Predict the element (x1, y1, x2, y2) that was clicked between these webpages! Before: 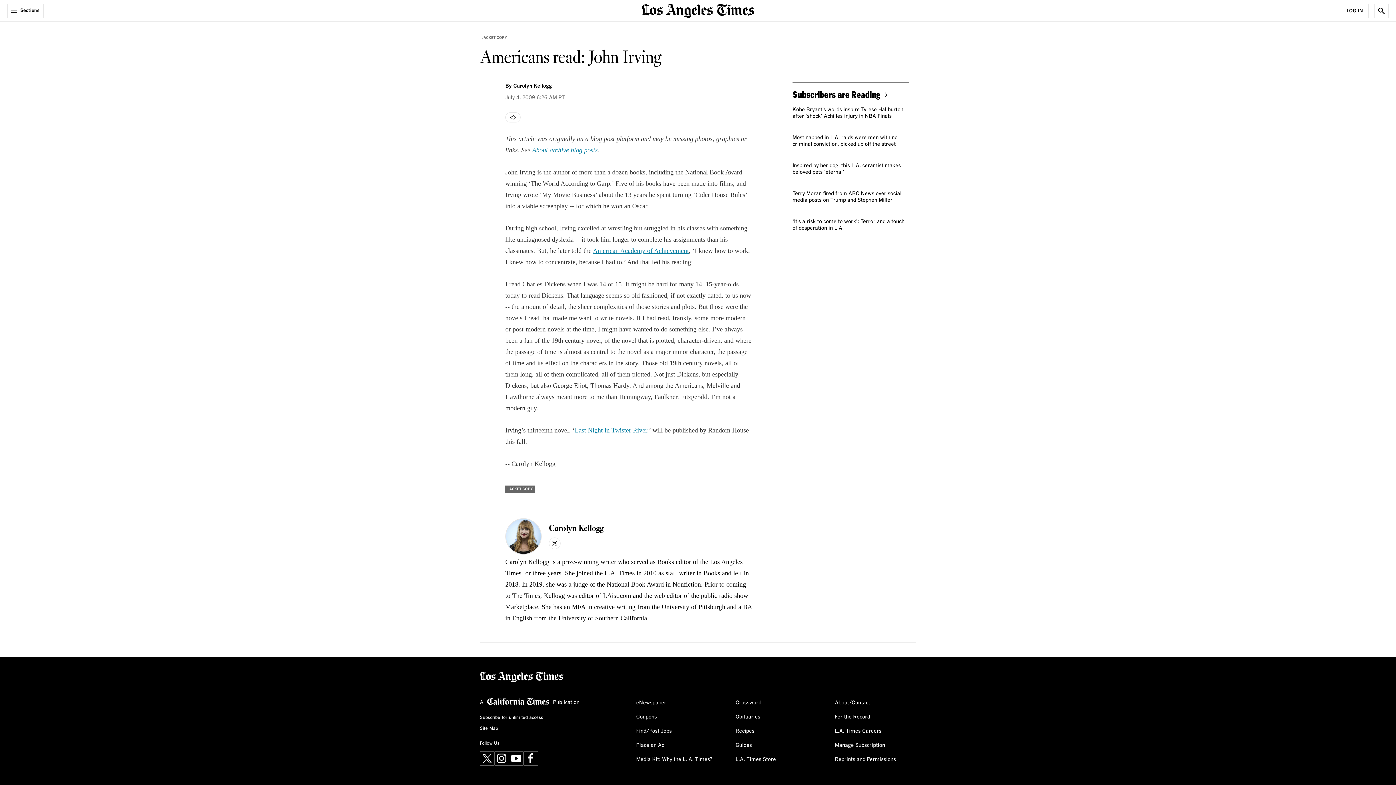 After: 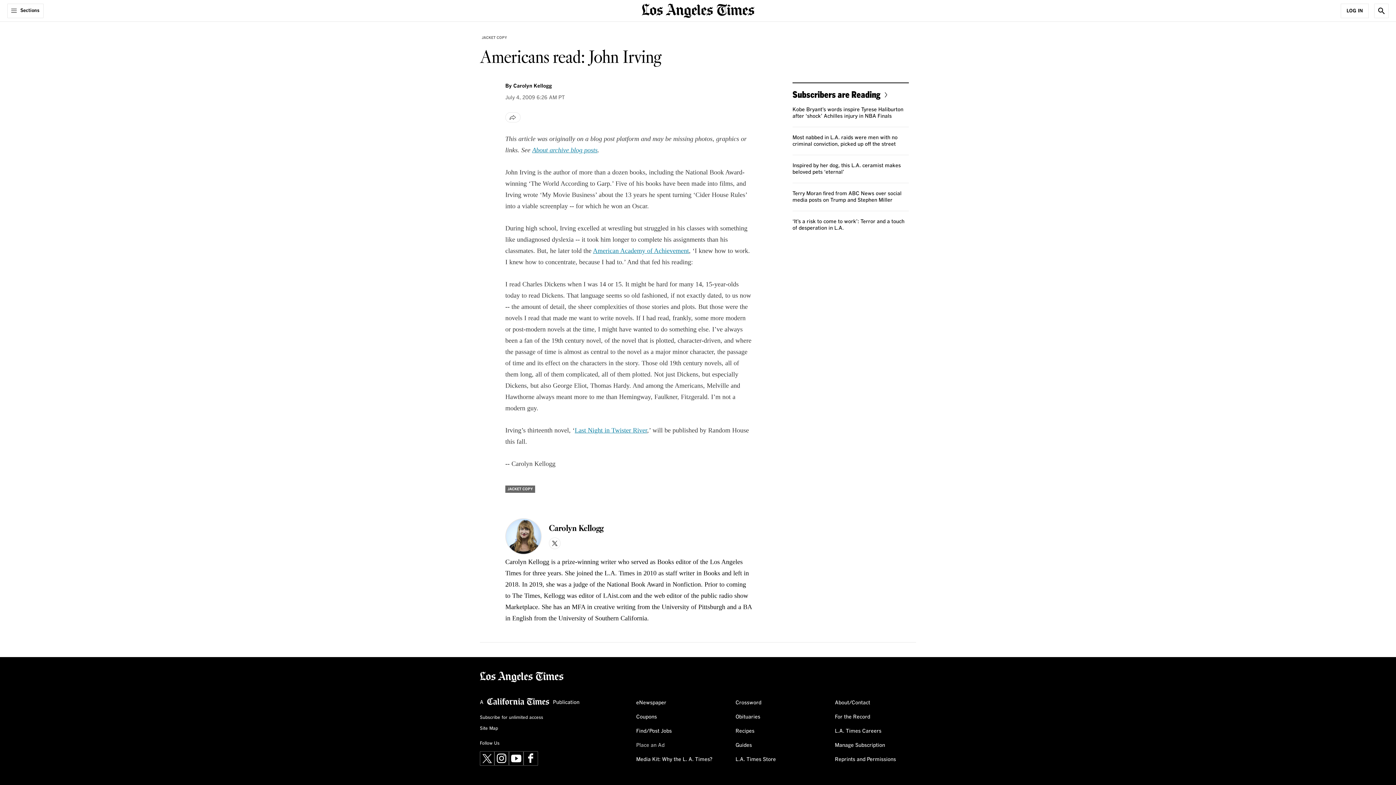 Action: bbox: (636, 739, 664, 751) label: Place an Ad